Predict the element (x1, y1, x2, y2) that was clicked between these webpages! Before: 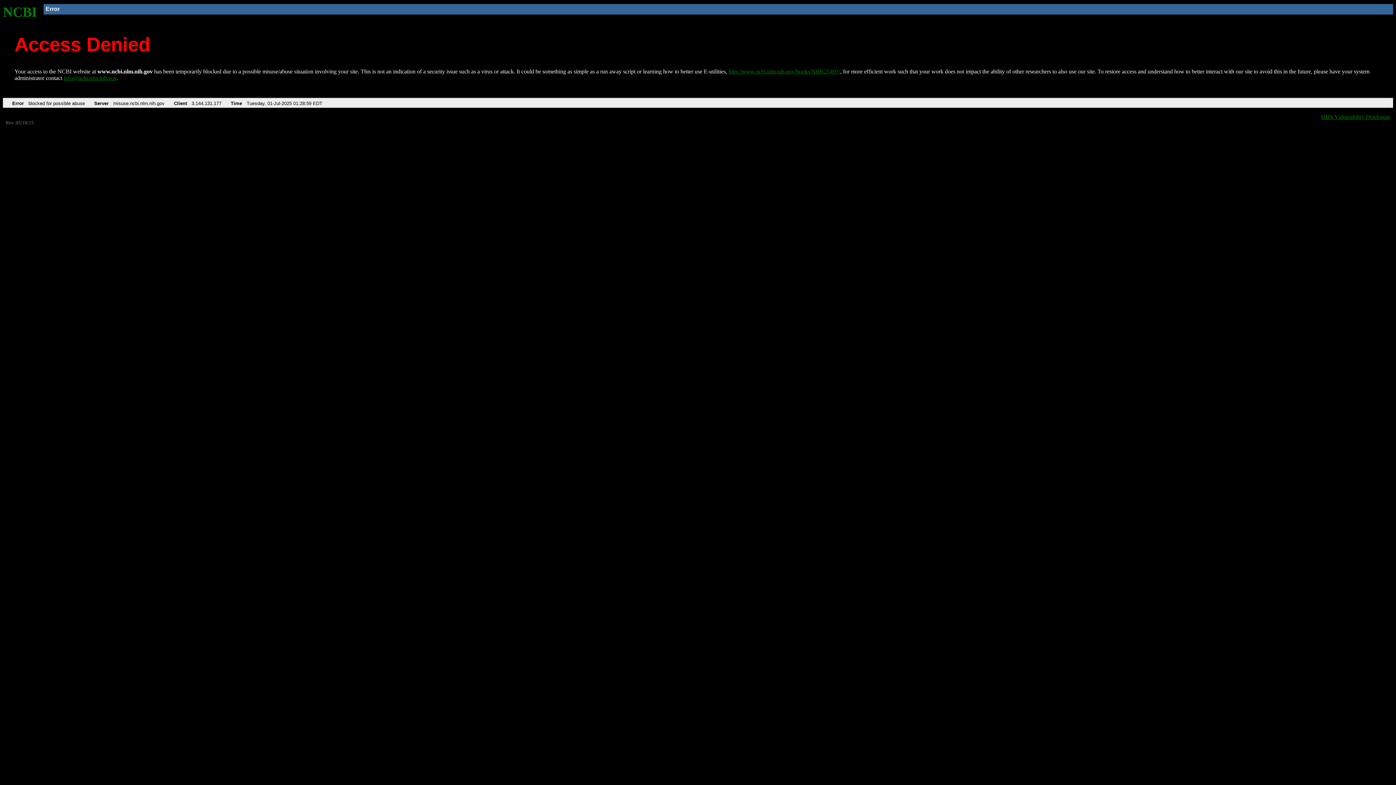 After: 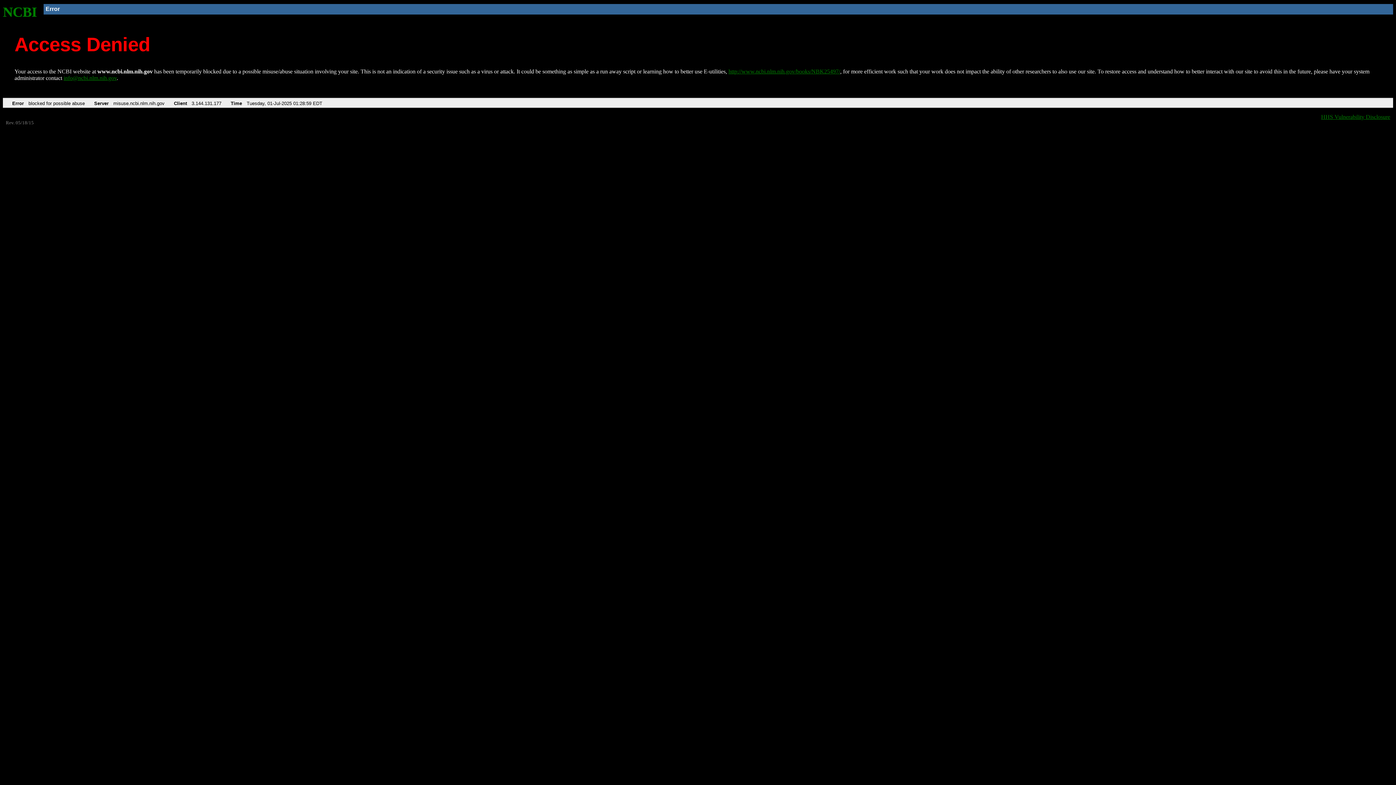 Action: label: info@ncbi.nlm.nih.gov bbox: (63, 75, 116, 81)